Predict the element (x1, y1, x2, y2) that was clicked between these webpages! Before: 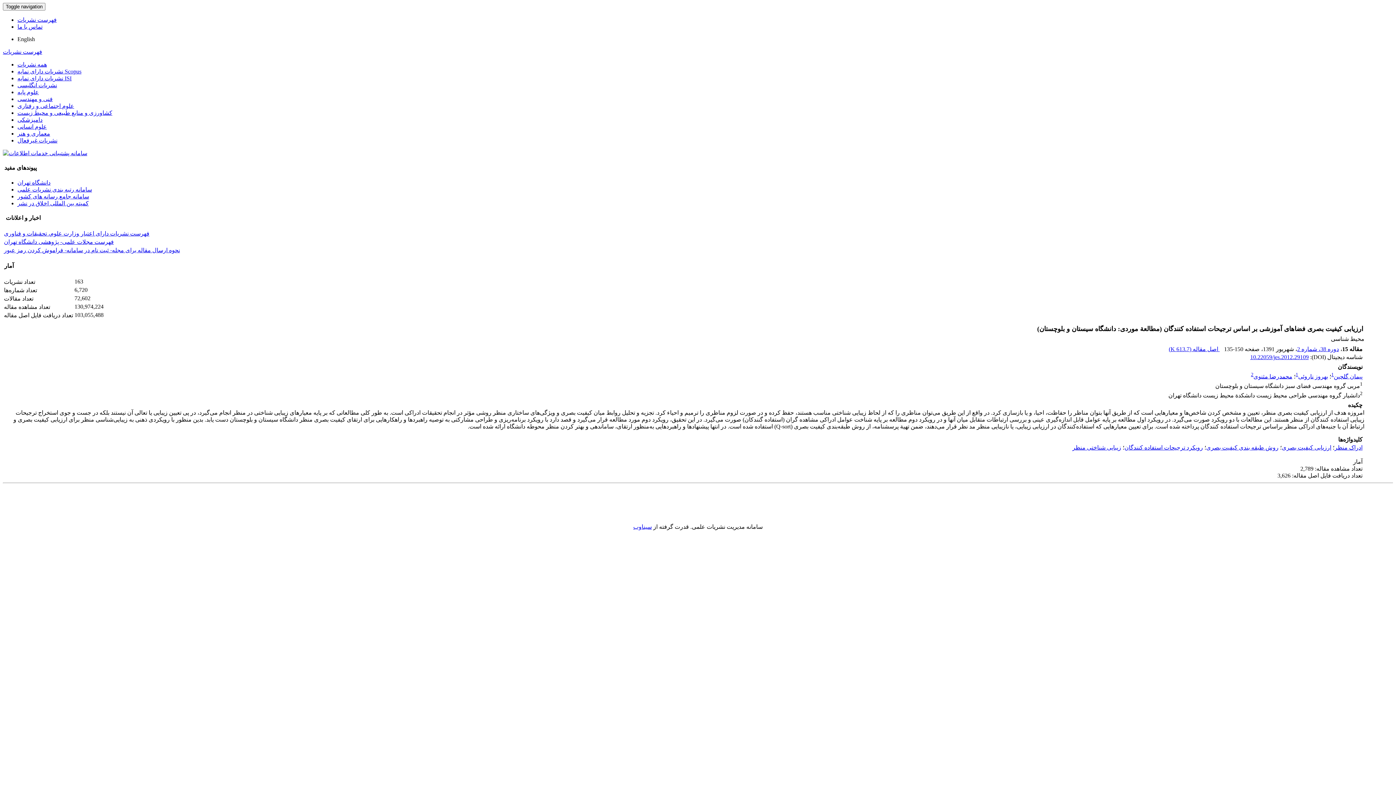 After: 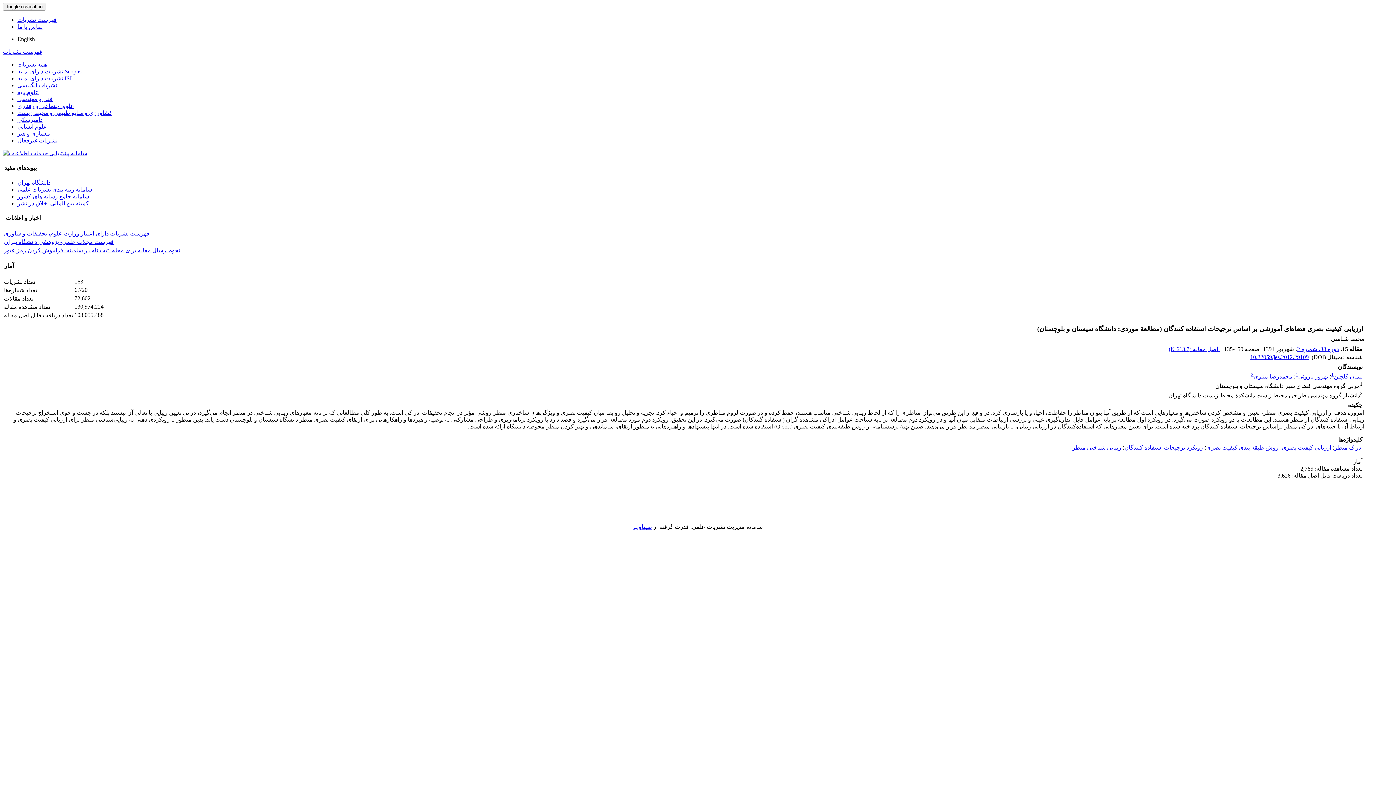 Action: bbox: (17, 200, 88, 206) label: کمیته بین المللی اخلاق در نشر